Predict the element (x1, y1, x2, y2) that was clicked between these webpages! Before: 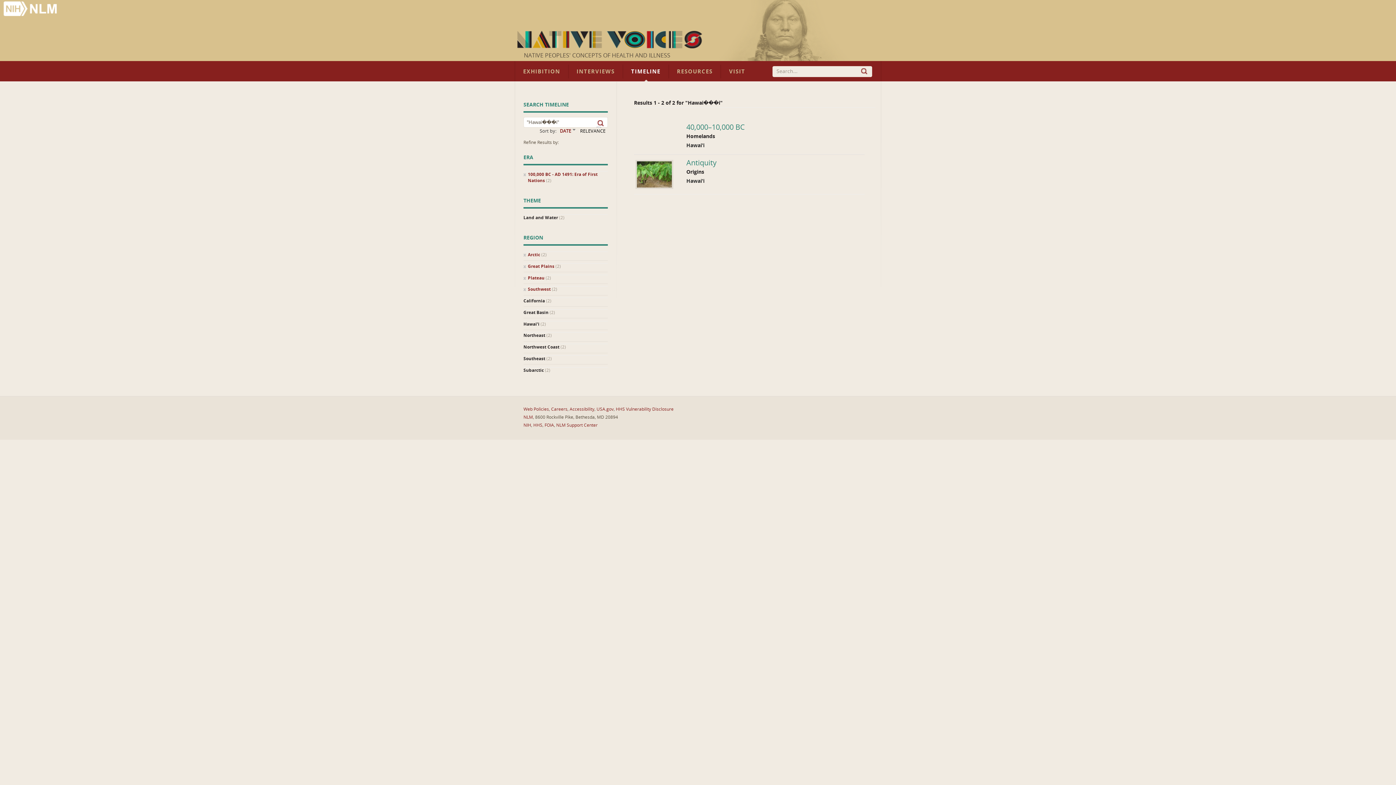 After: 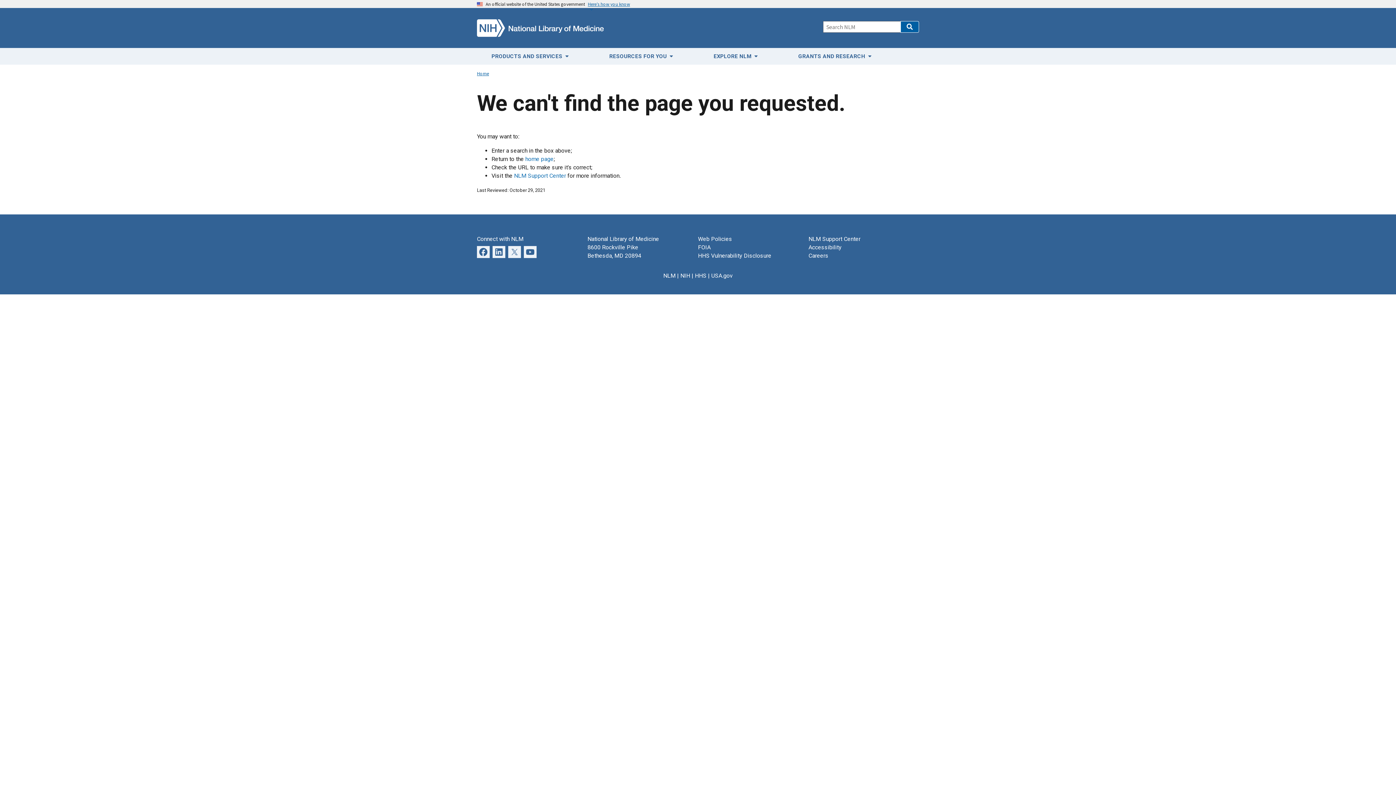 Action: bbox: (568, 64, 623, 78) label: INTERVIEWS